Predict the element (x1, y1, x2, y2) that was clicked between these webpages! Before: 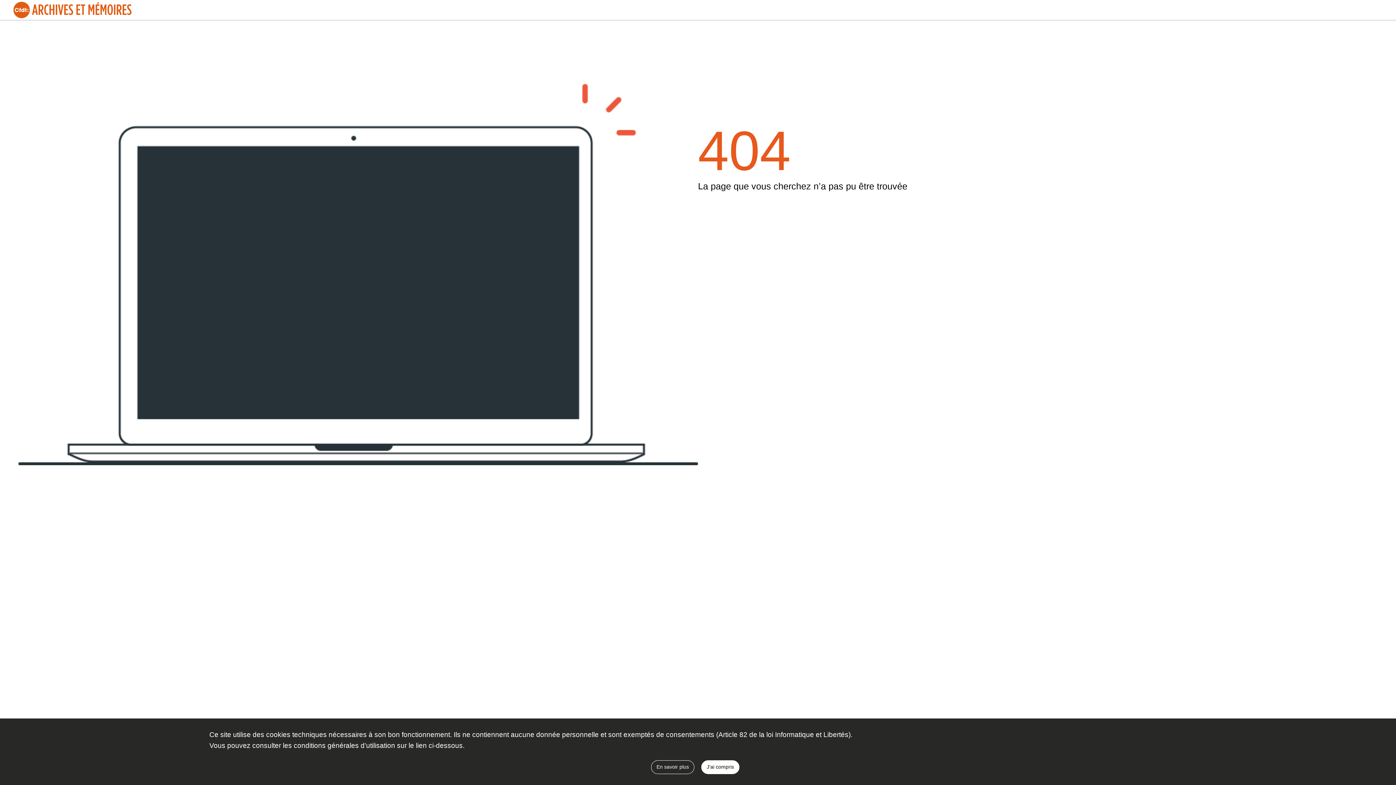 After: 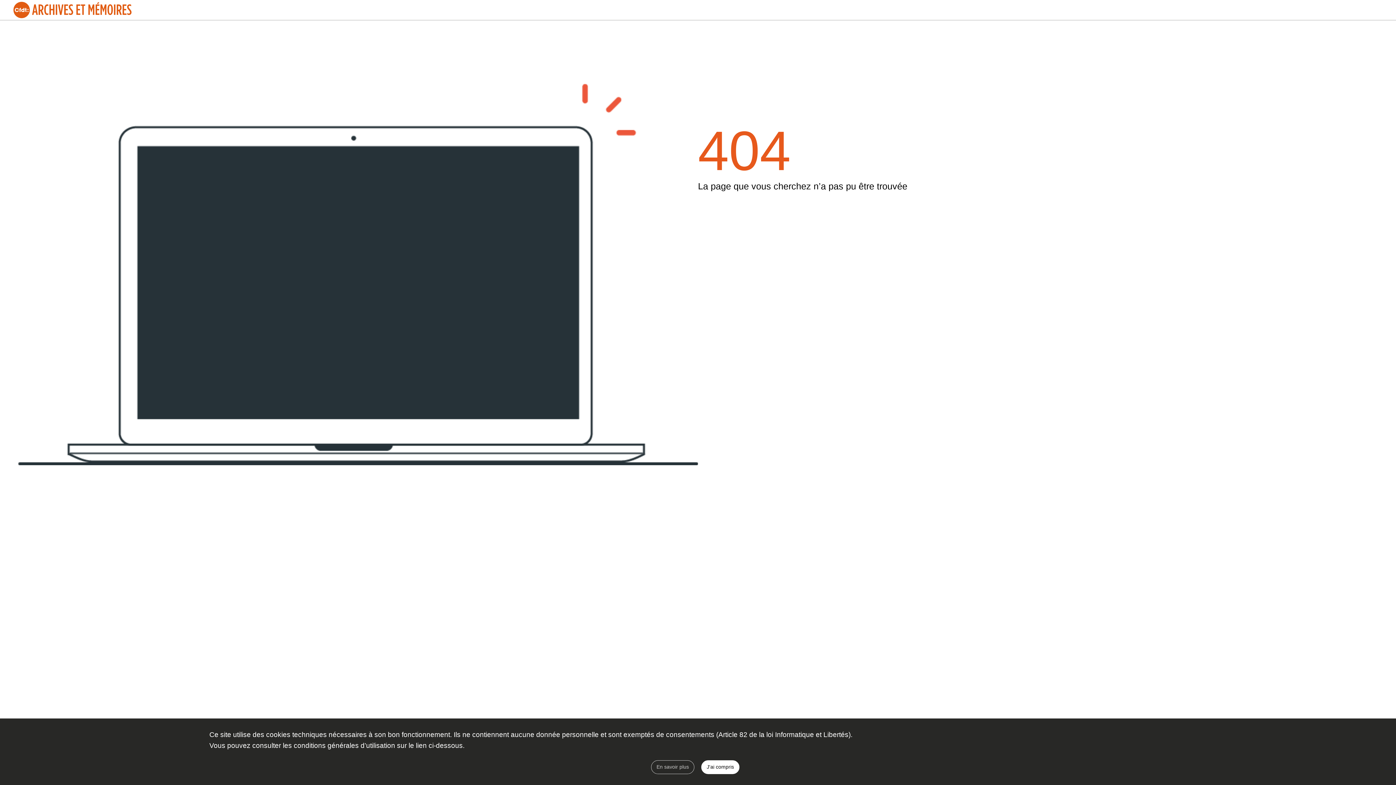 Action: bbox: (651, 760, 694, 774) label: En savoir plus